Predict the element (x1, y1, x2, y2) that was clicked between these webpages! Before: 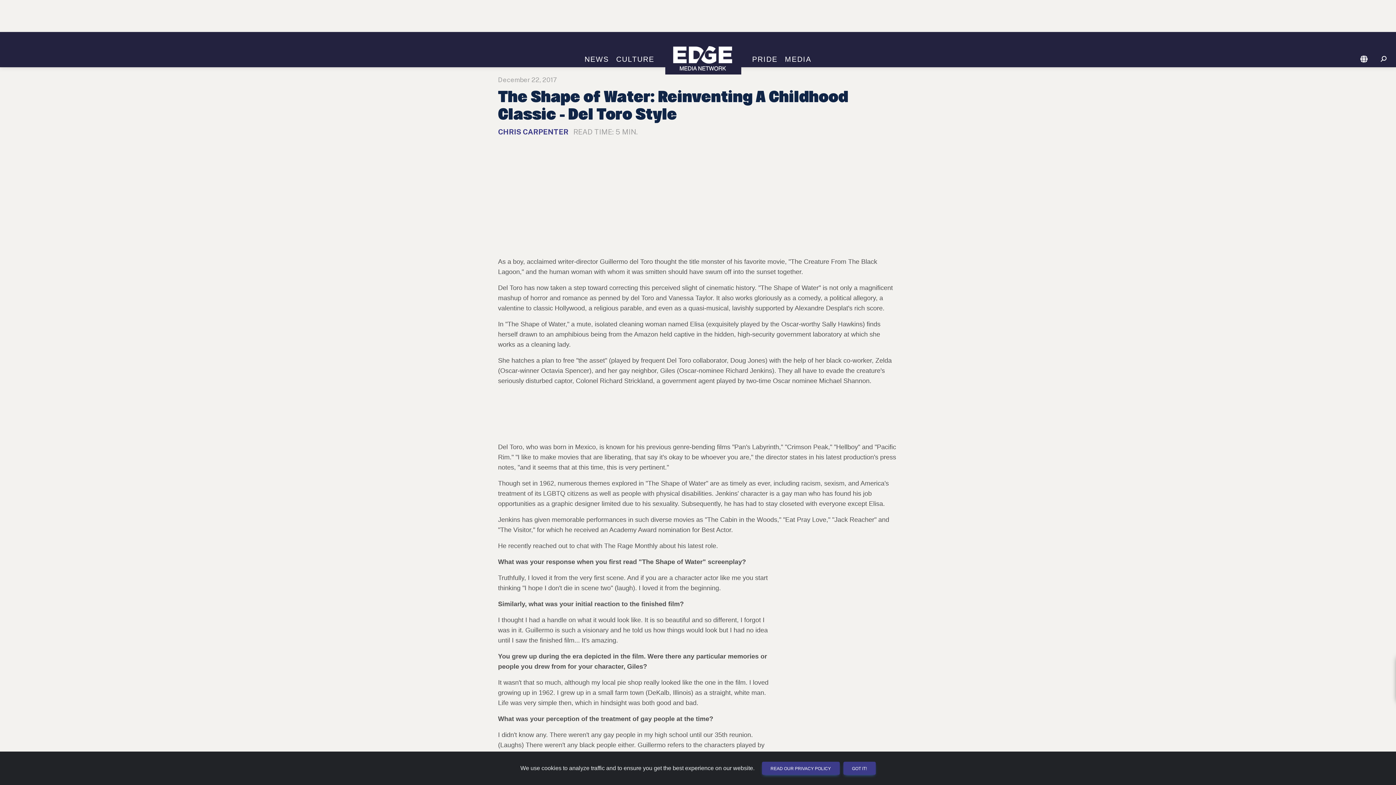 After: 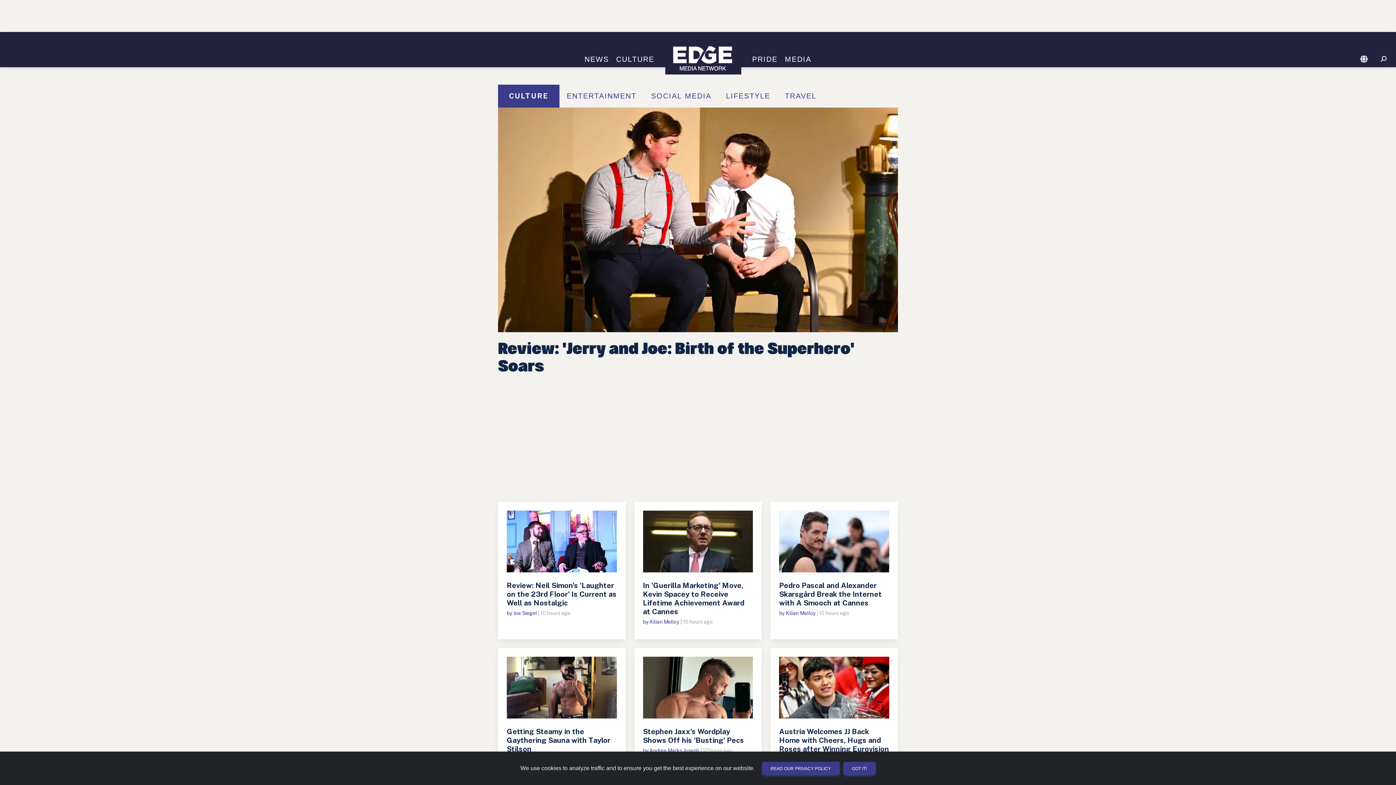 Action: label: CULTURE bbox: (612, 55, 658, 63)